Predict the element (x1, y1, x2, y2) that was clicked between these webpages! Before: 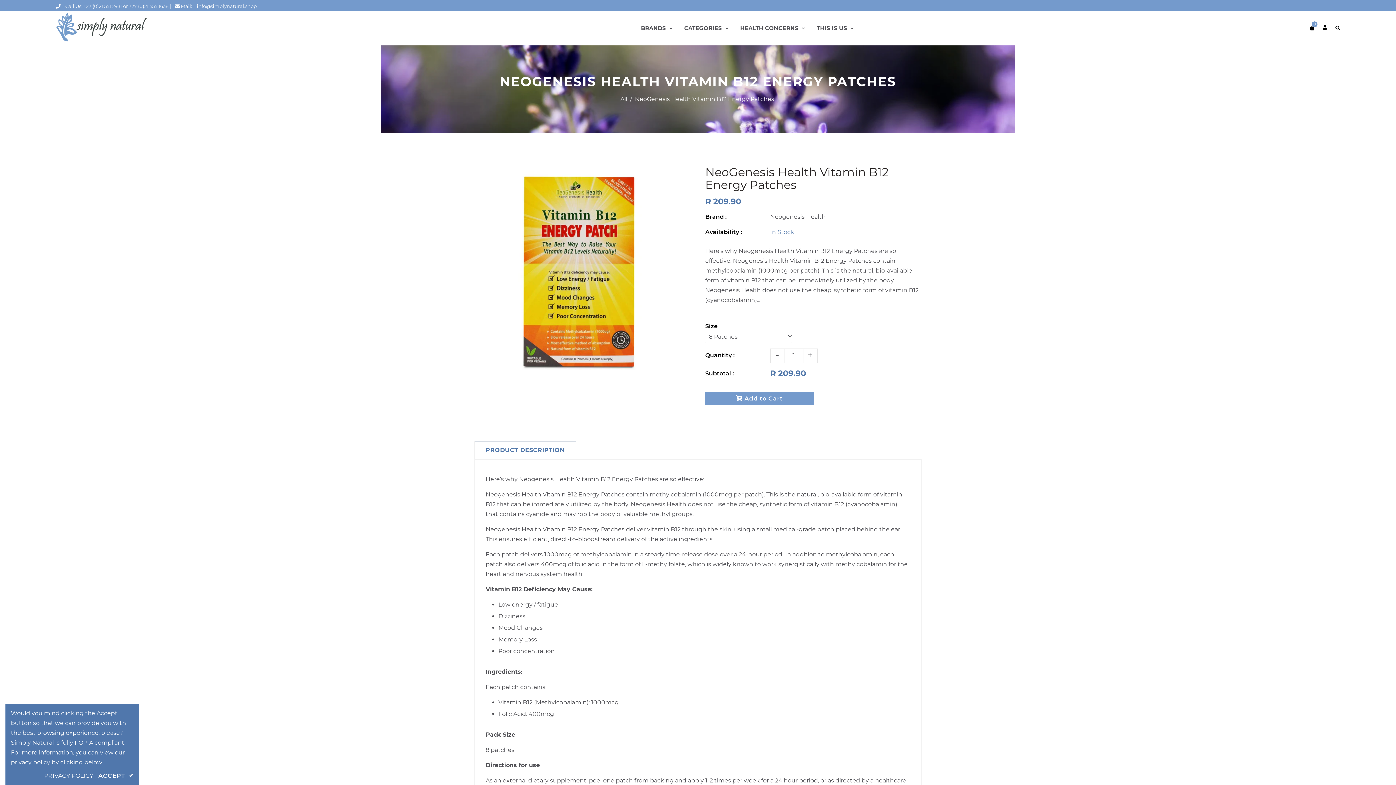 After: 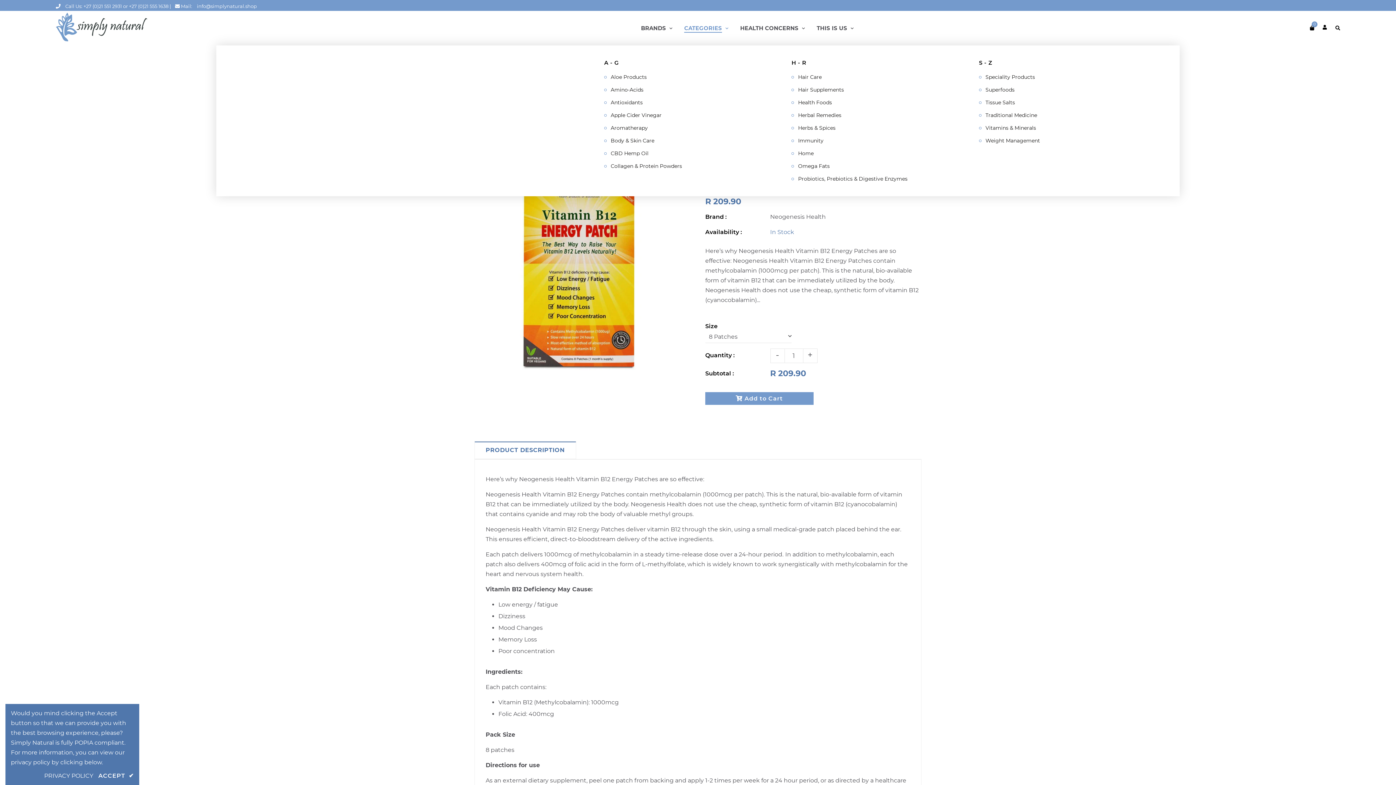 Action: label: CATEGORIES bbox: (677, 10, 728, 45)